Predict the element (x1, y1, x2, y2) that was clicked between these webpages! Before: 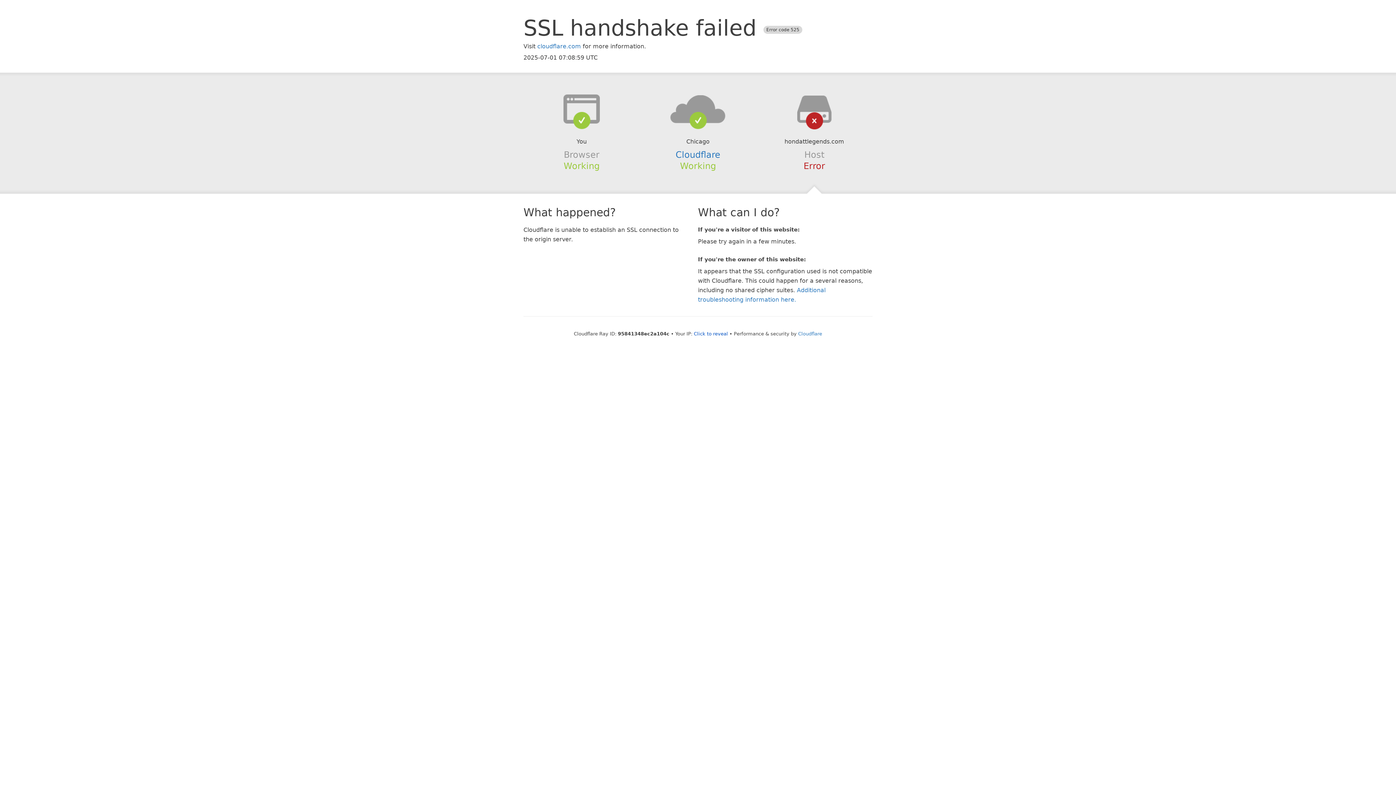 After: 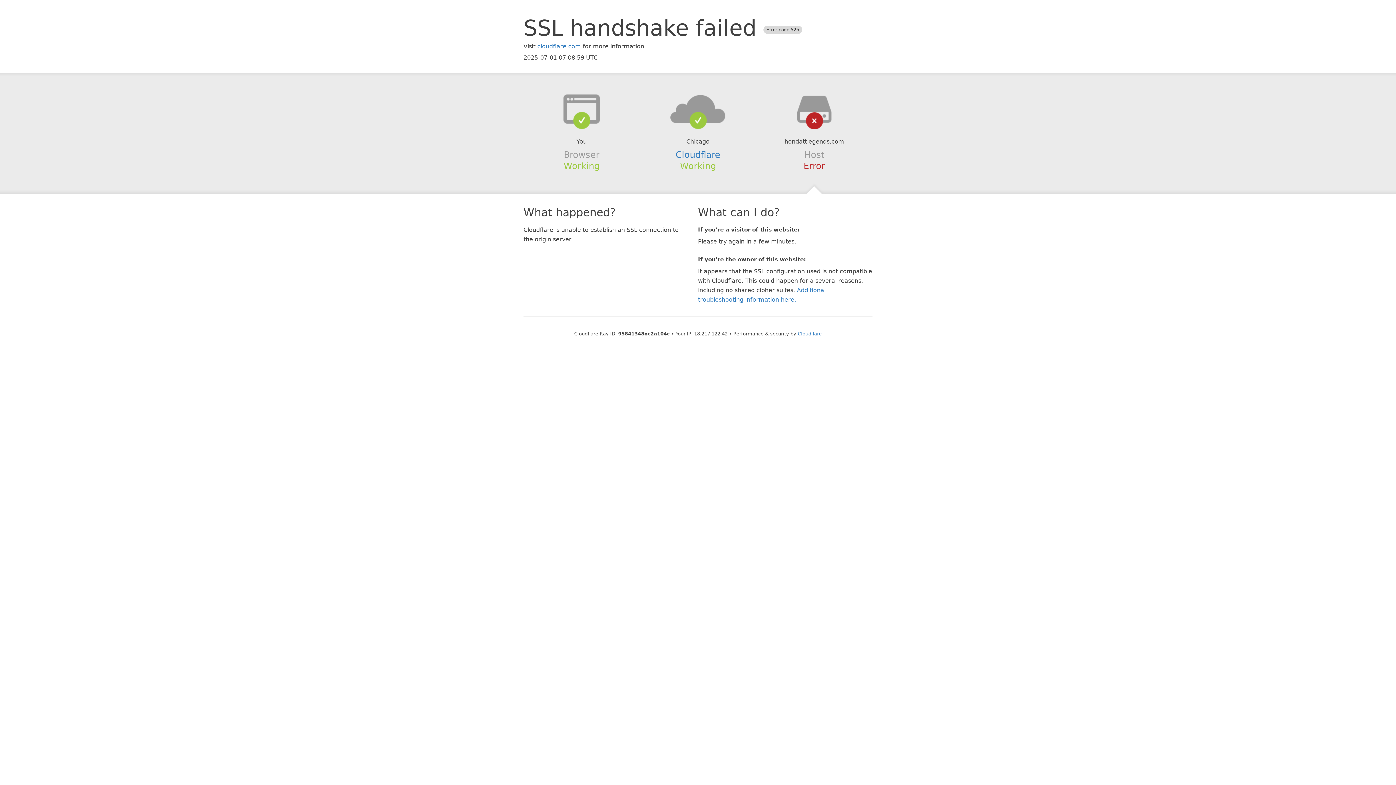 Action: bbox: (694, 331, 728, 336) label: Click to reveal